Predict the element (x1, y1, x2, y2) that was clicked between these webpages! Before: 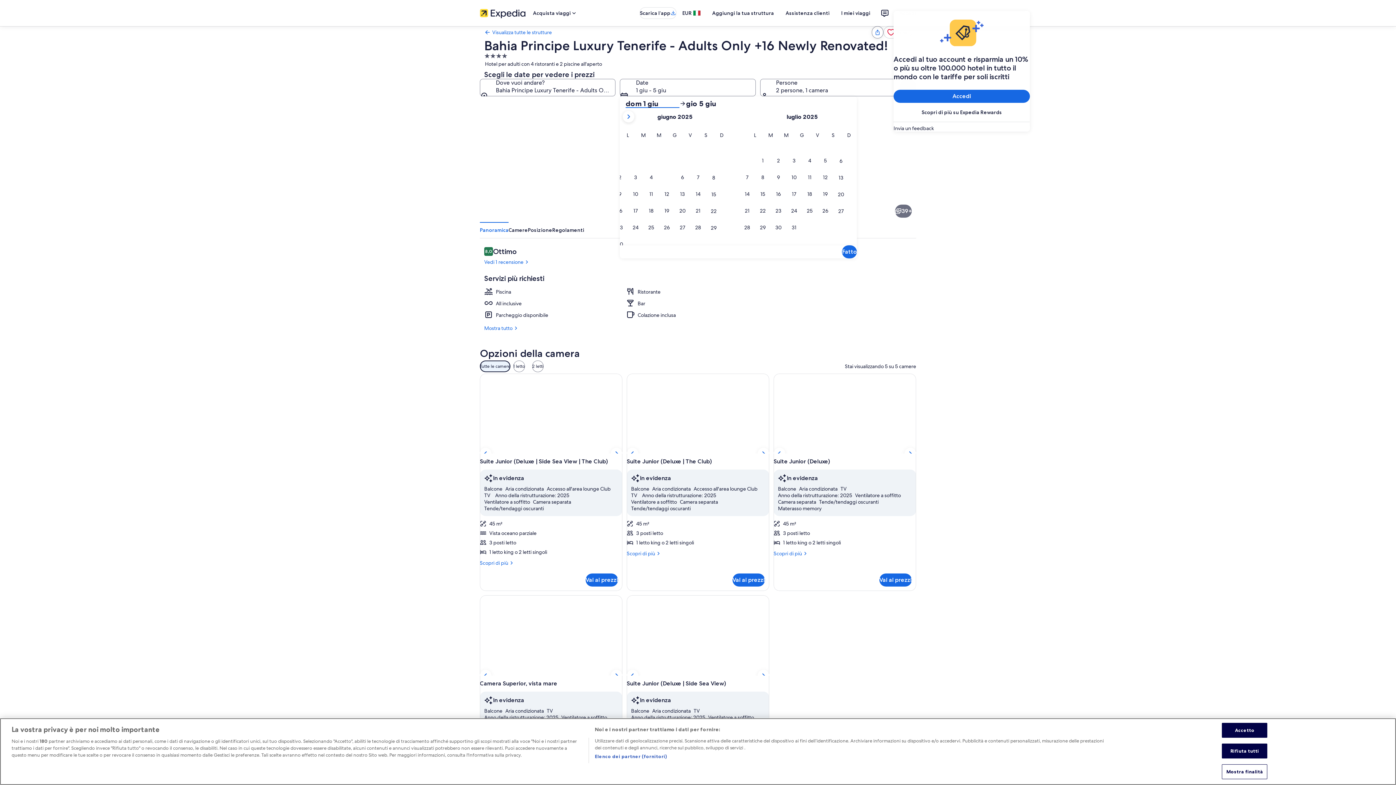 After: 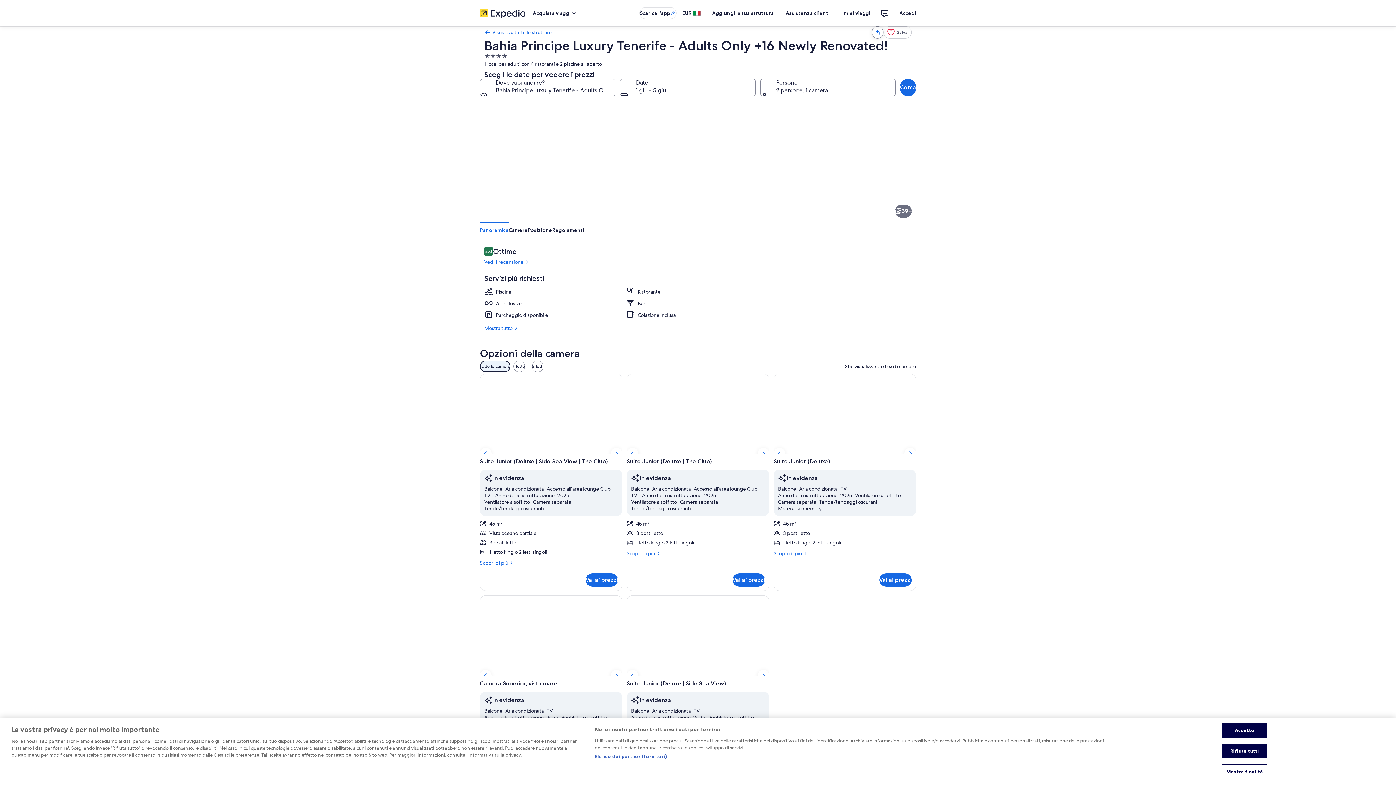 Action: bbox: (807, 222, 916, 283) label: 4 ristoranti, aperti a colazione e a cena, cucina internazionale